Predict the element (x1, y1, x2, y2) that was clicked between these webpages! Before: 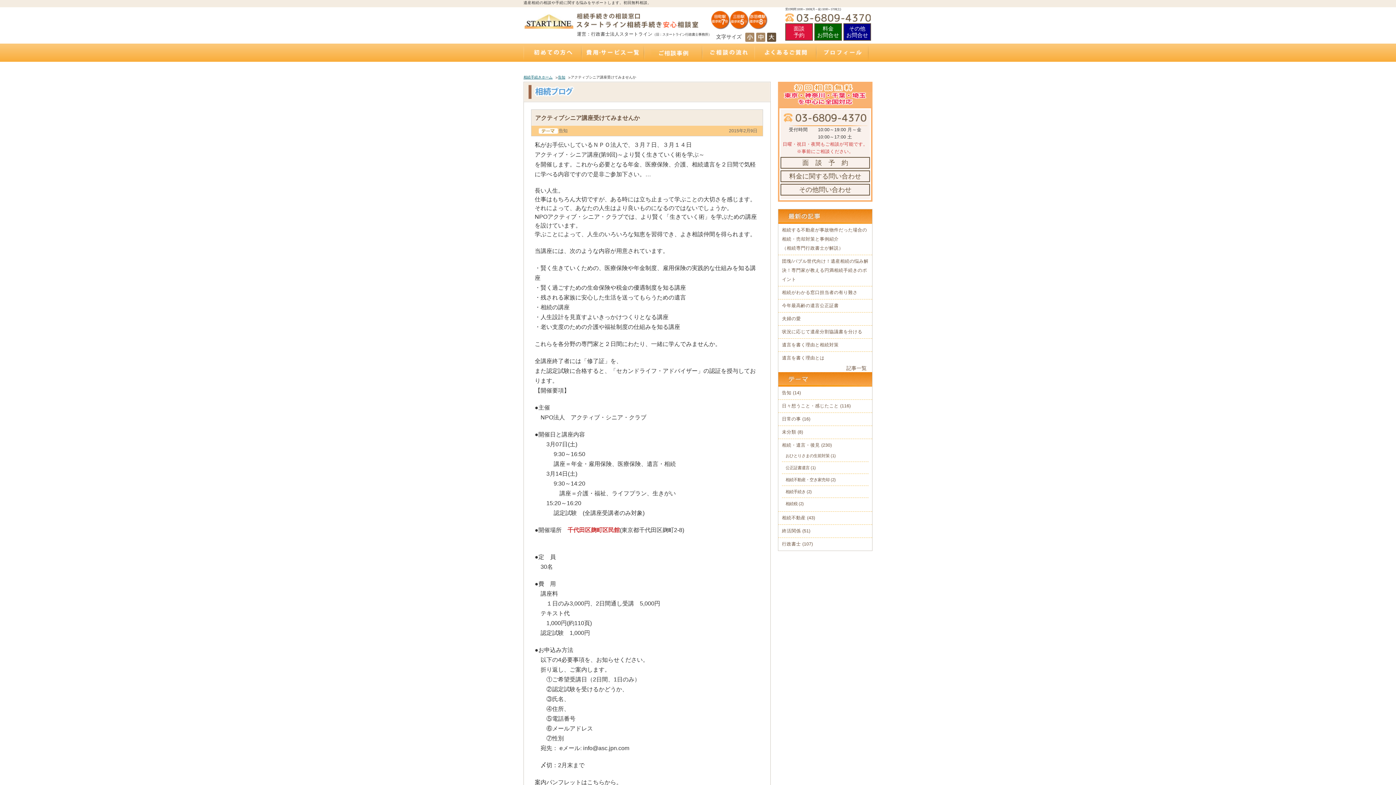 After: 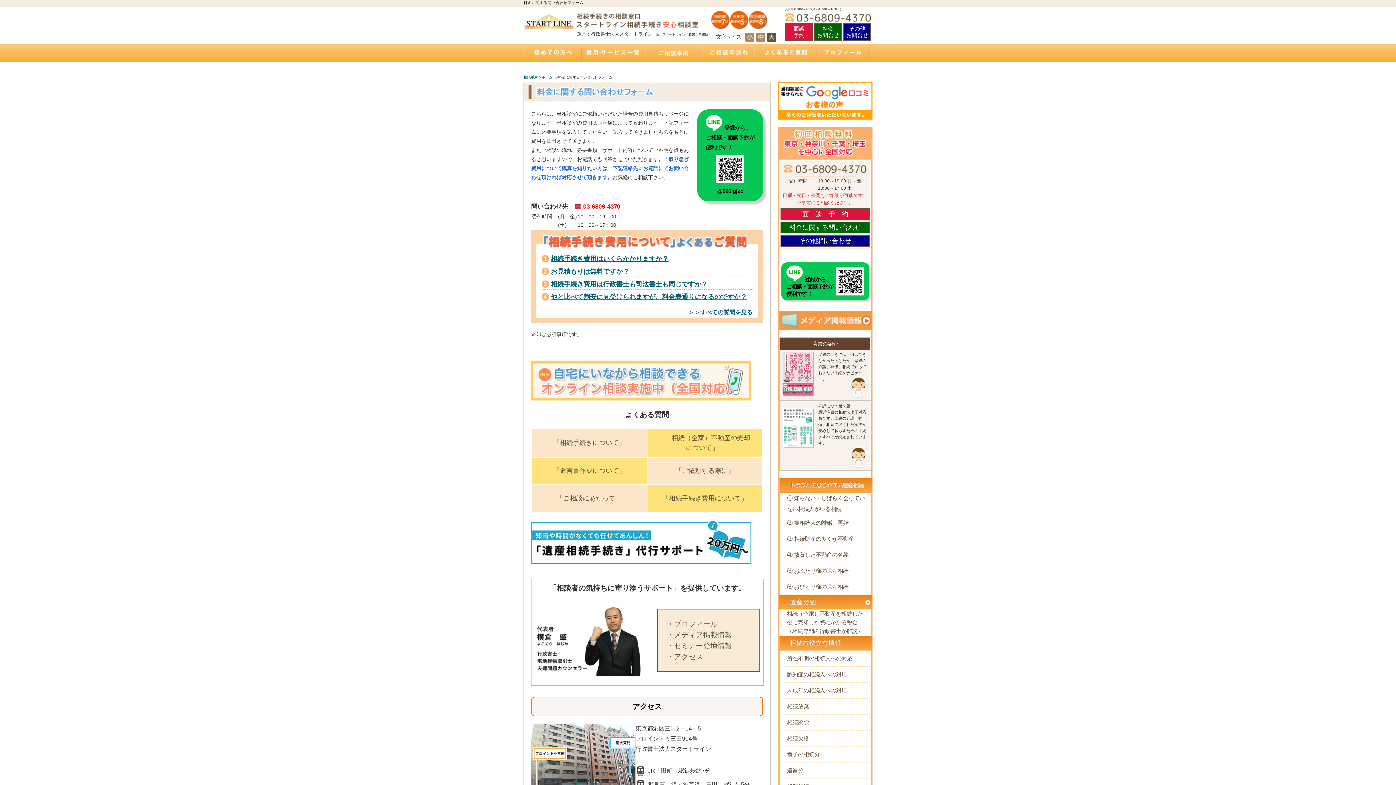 Action: label: 料金に関する問い合わせ bbox: (780, 170, 870, 182)